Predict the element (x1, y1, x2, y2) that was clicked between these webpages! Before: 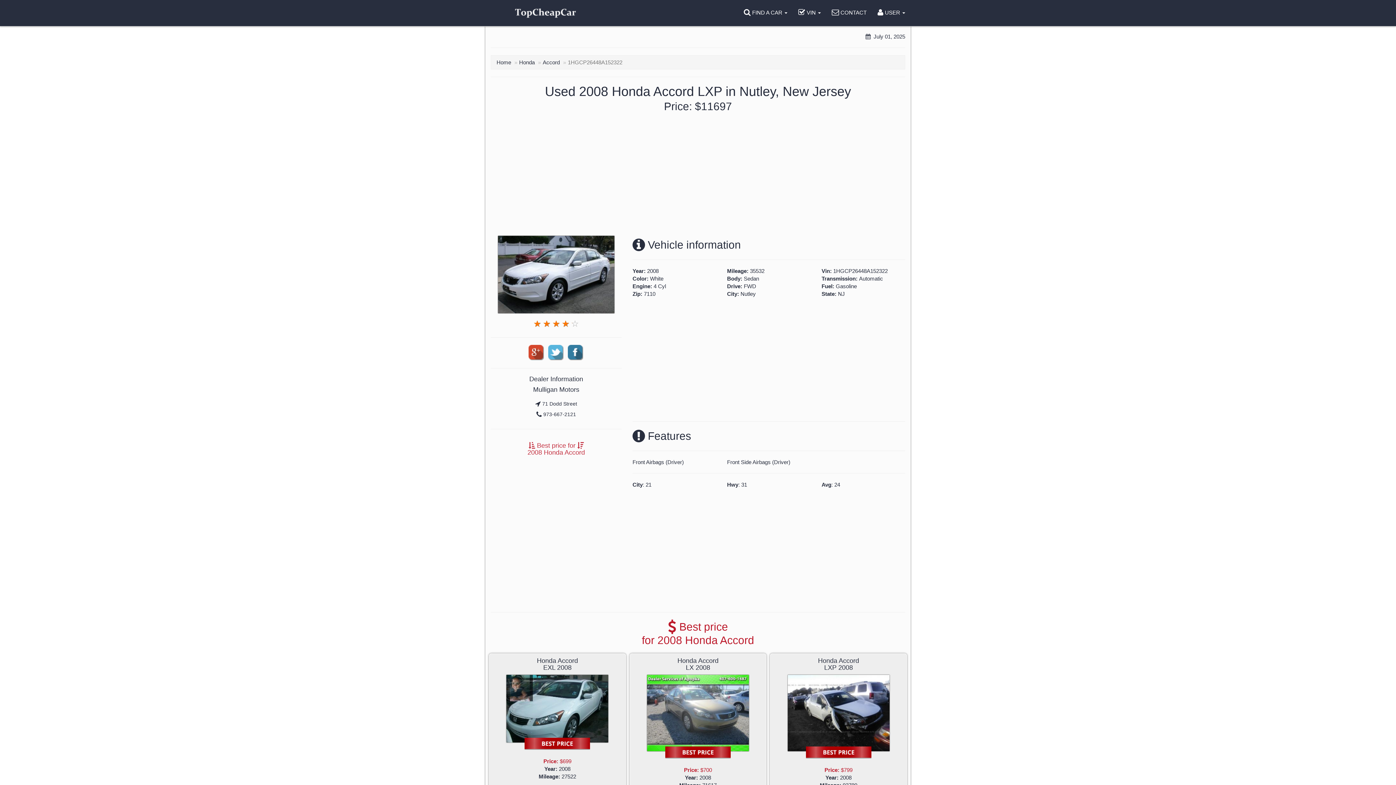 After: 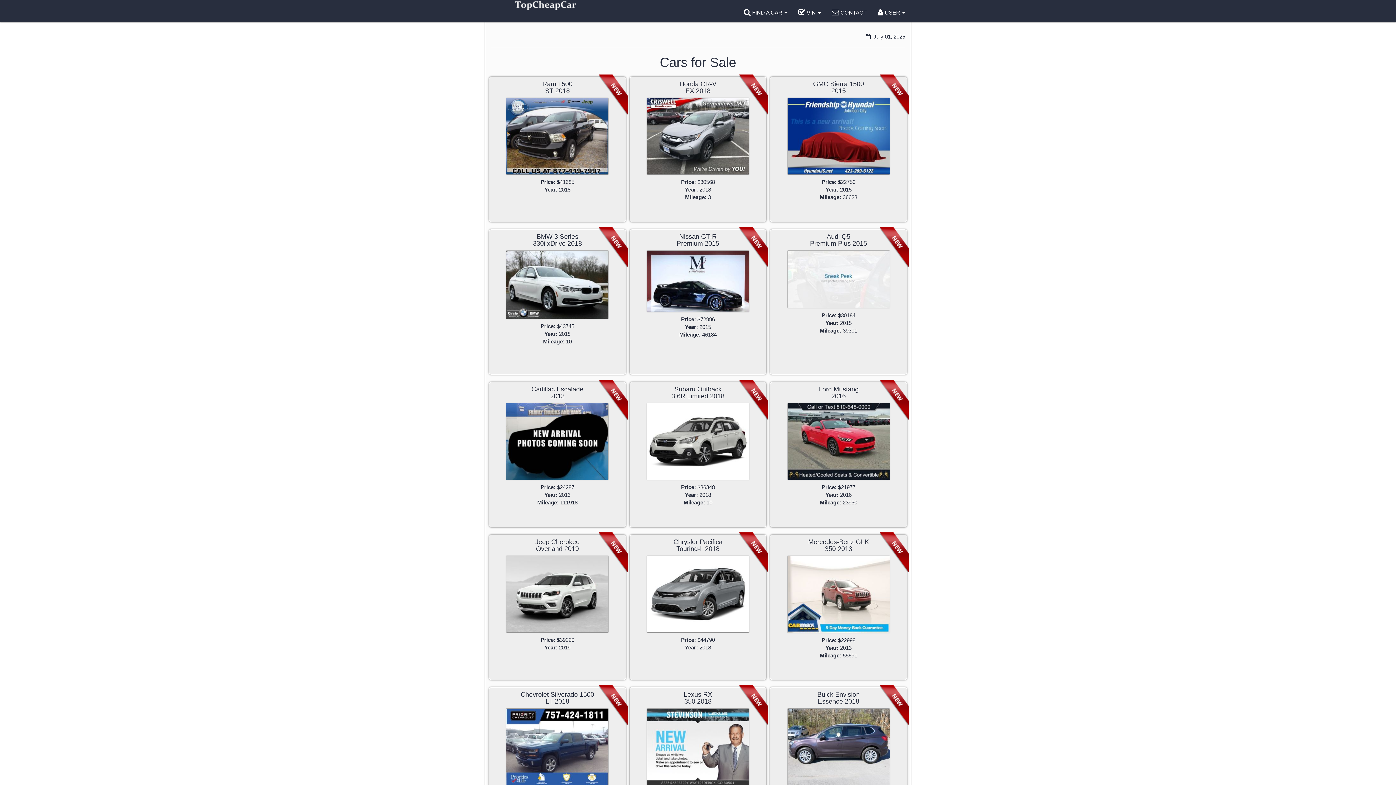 Action: label: Home bbox: (496, 59, 511, 65)